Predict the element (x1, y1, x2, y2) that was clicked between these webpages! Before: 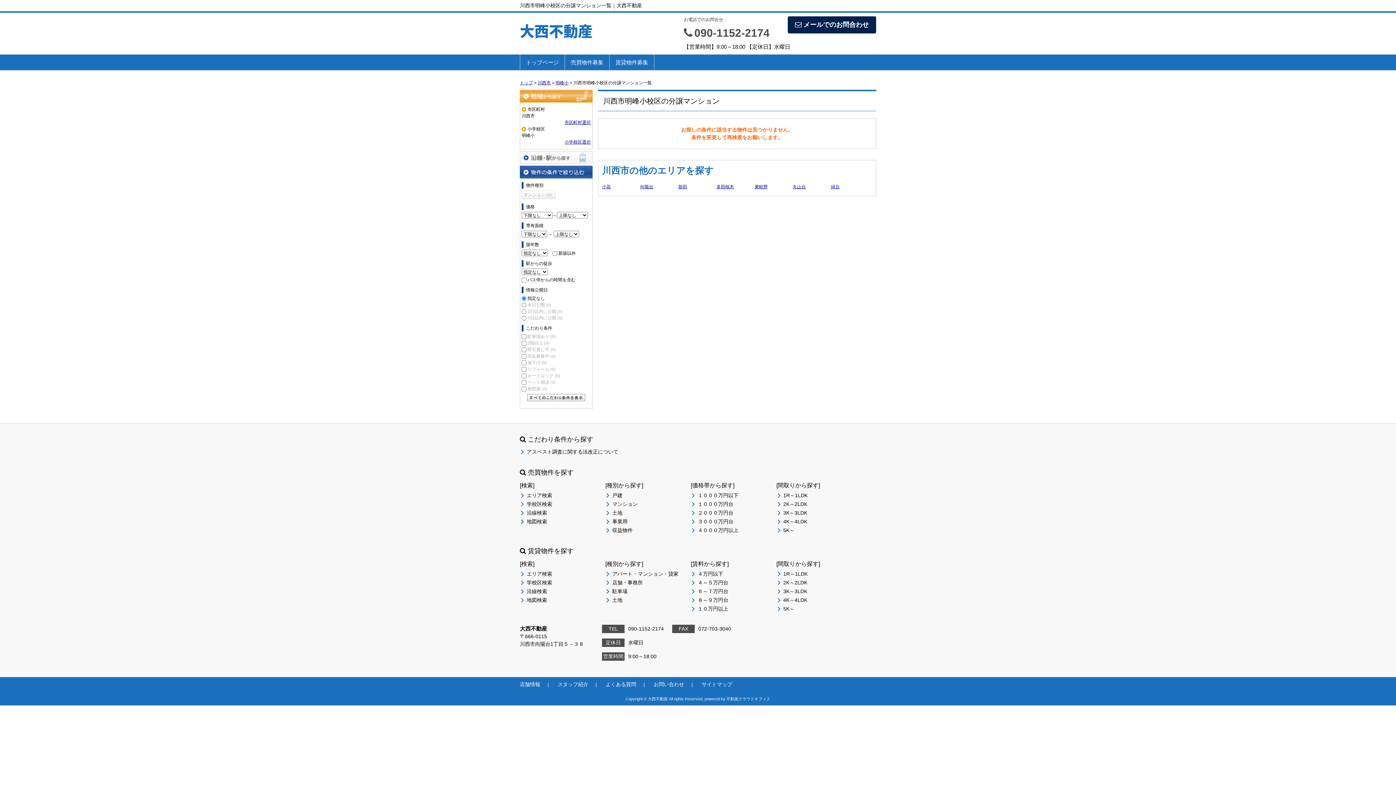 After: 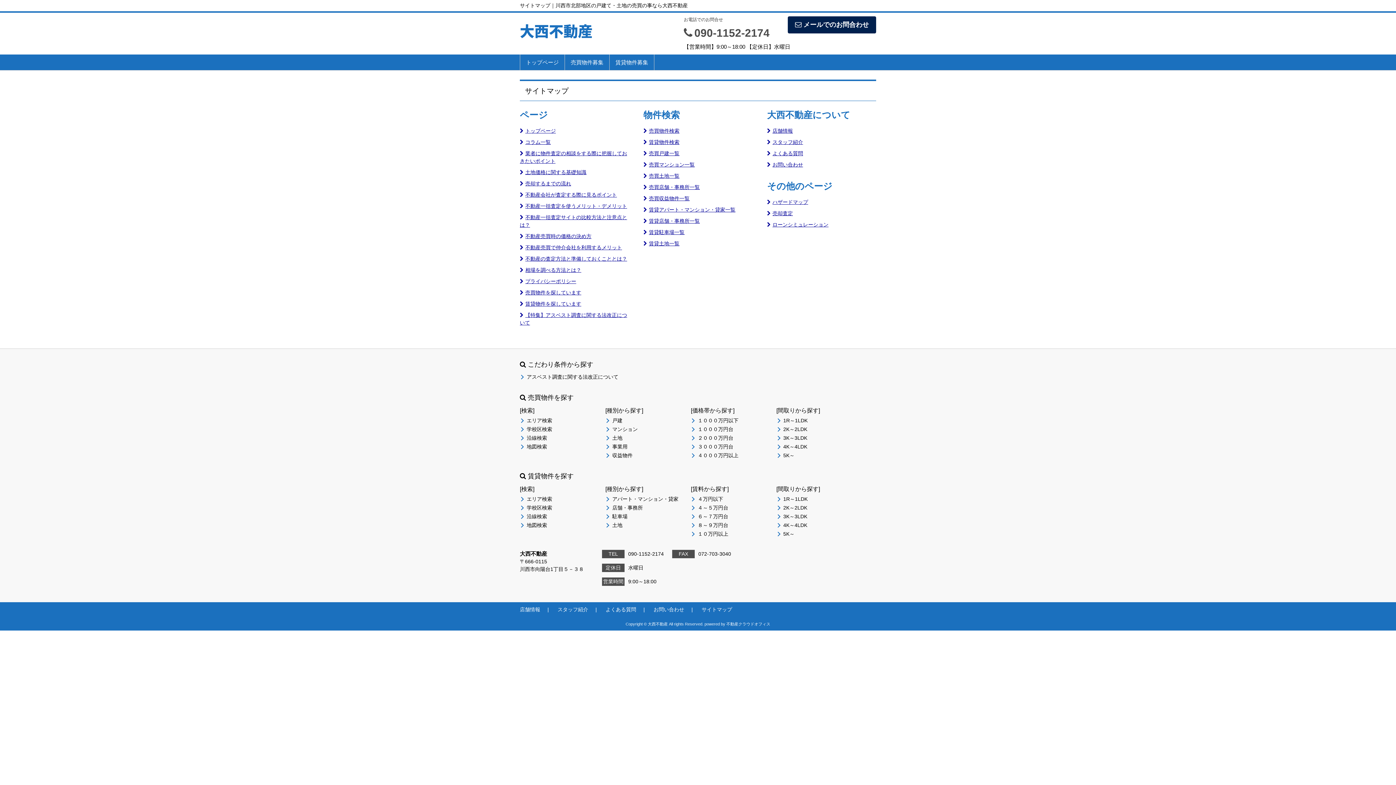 Action: label: サイトマップ bbox: (701, 679, 732, 690)